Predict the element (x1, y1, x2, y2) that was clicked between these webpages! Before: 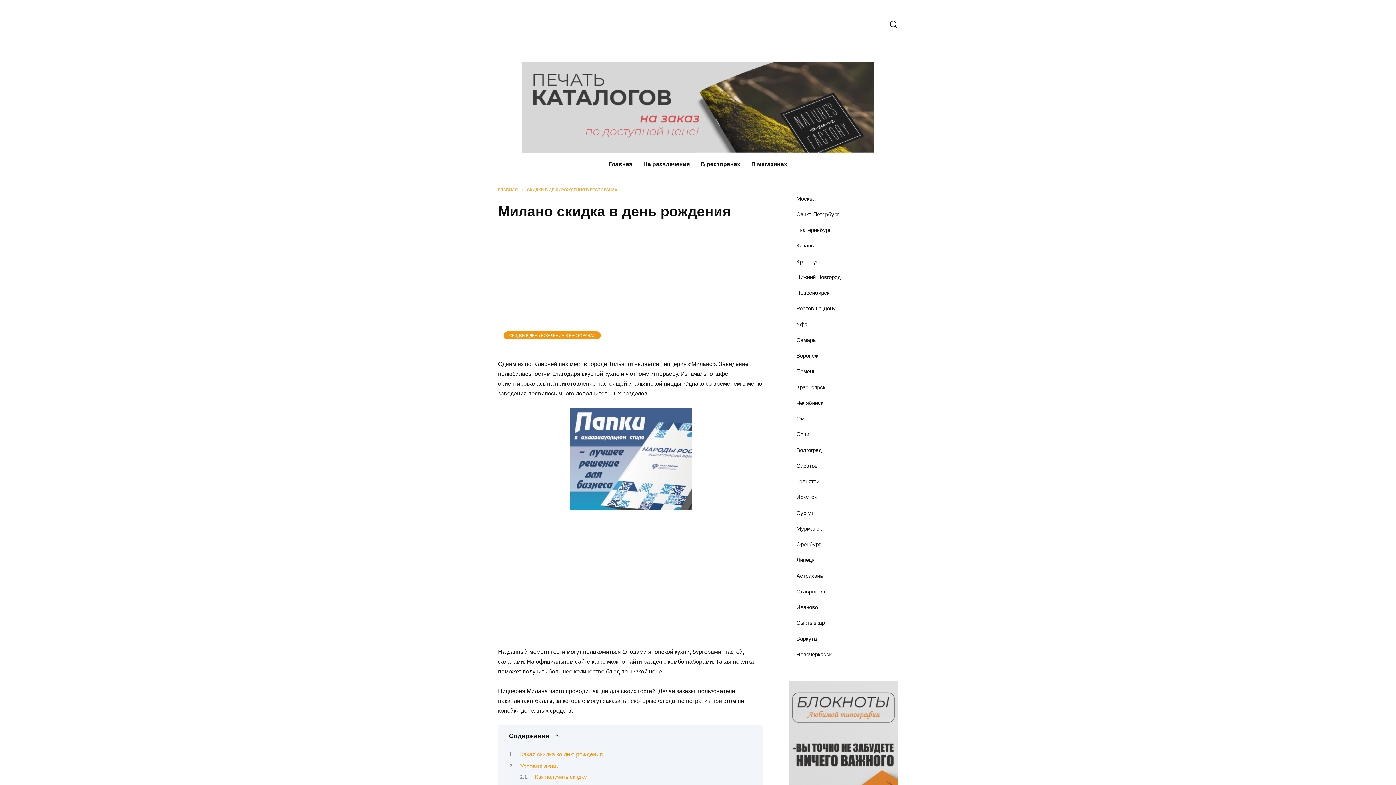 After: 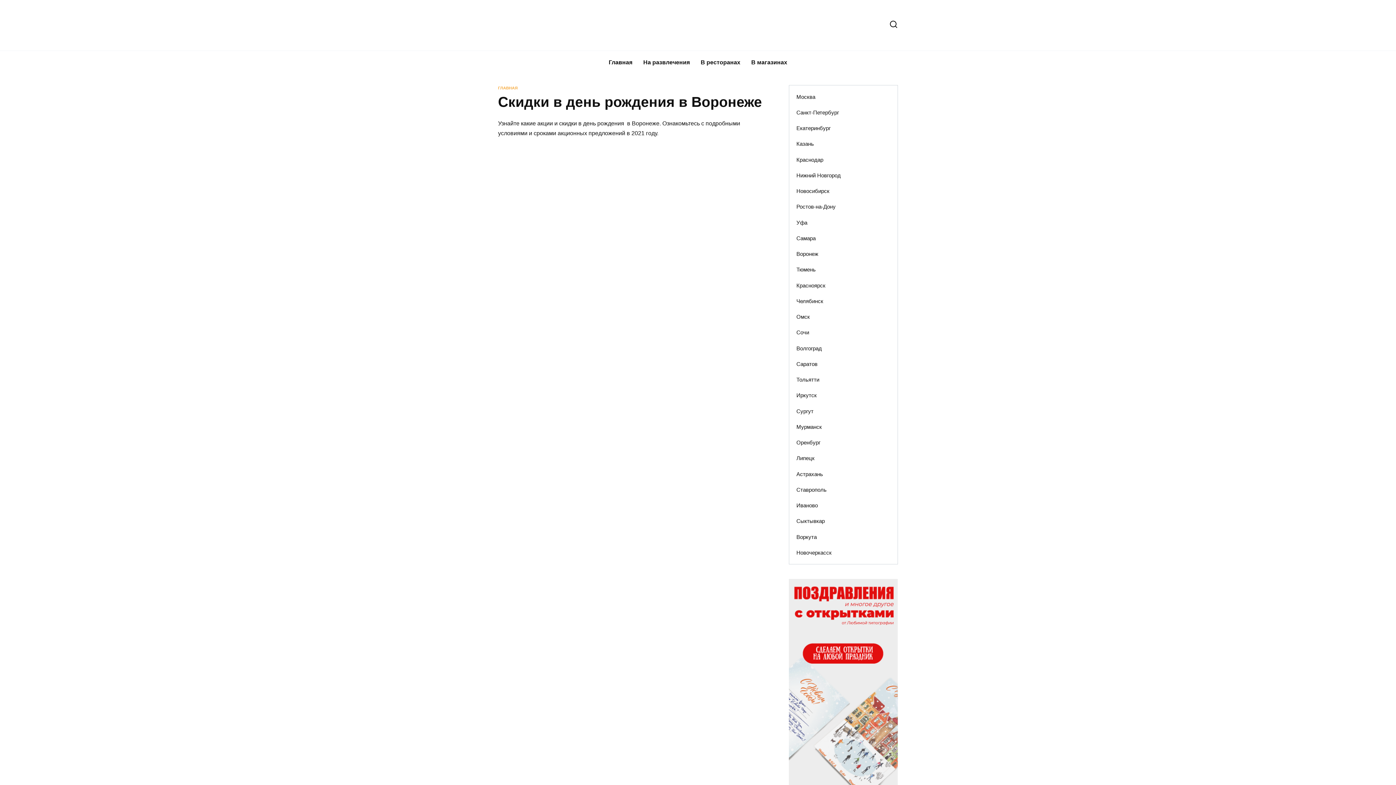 Action: bbox: (789, 348, 825, 363) label: Воронеж